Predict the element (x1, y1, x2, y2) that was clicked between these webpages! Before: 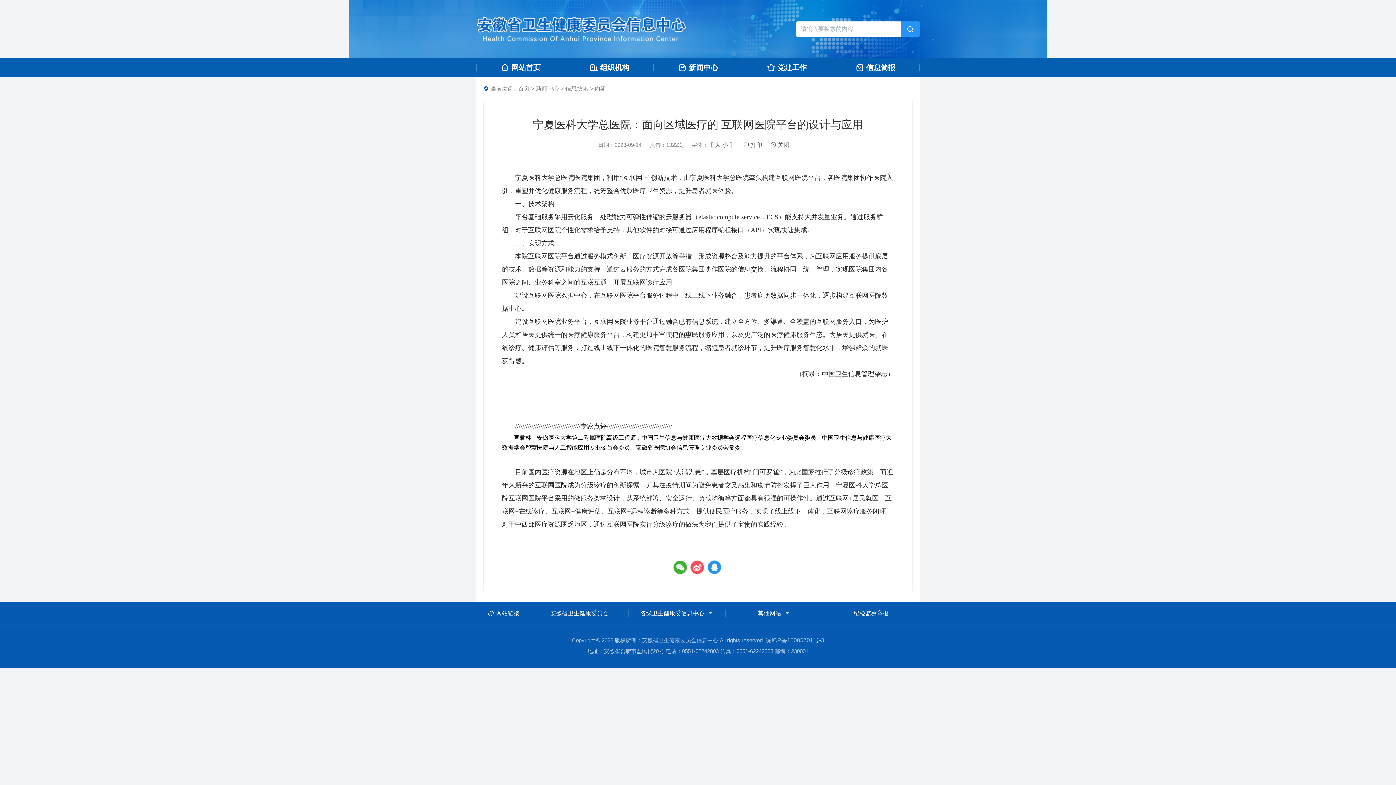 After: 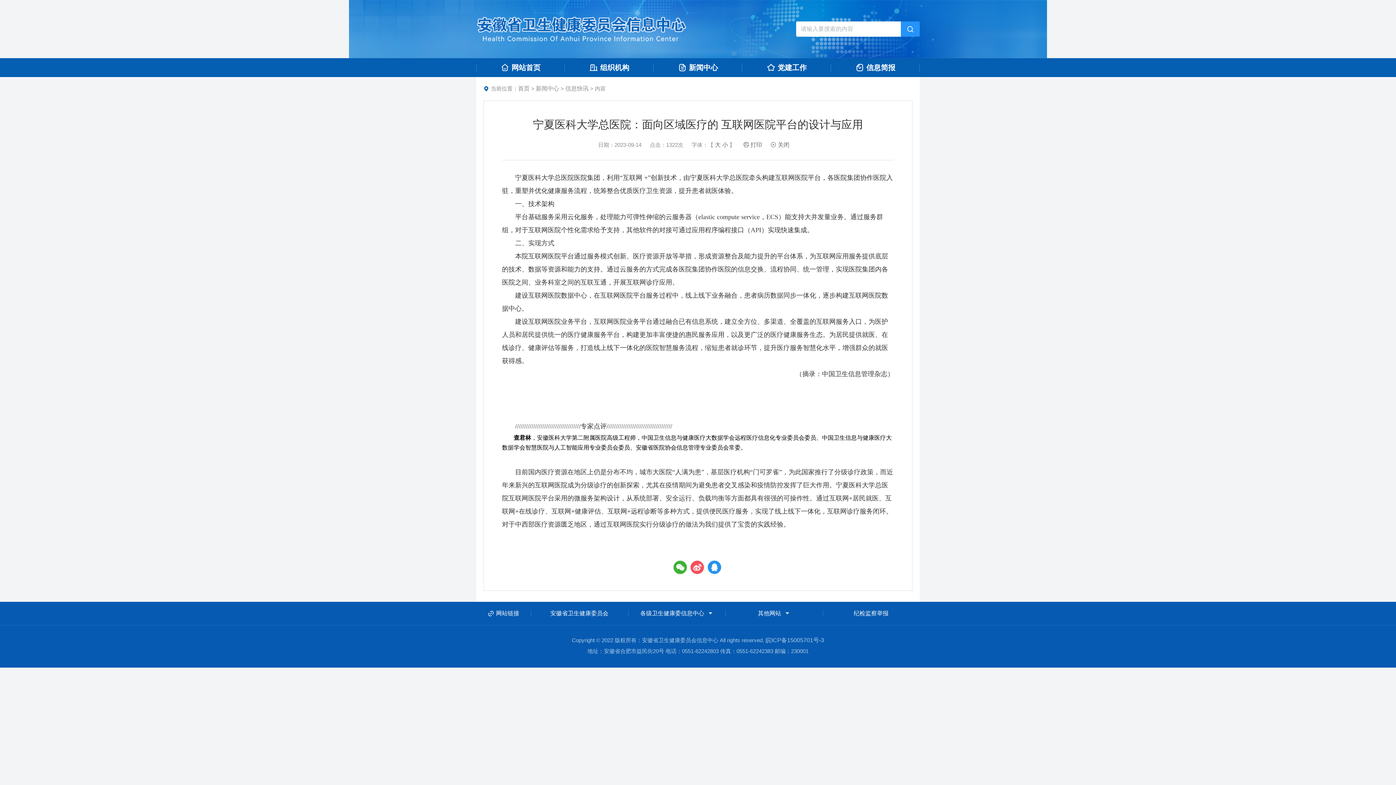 Action: bbox: (476, 16, 796, 41)